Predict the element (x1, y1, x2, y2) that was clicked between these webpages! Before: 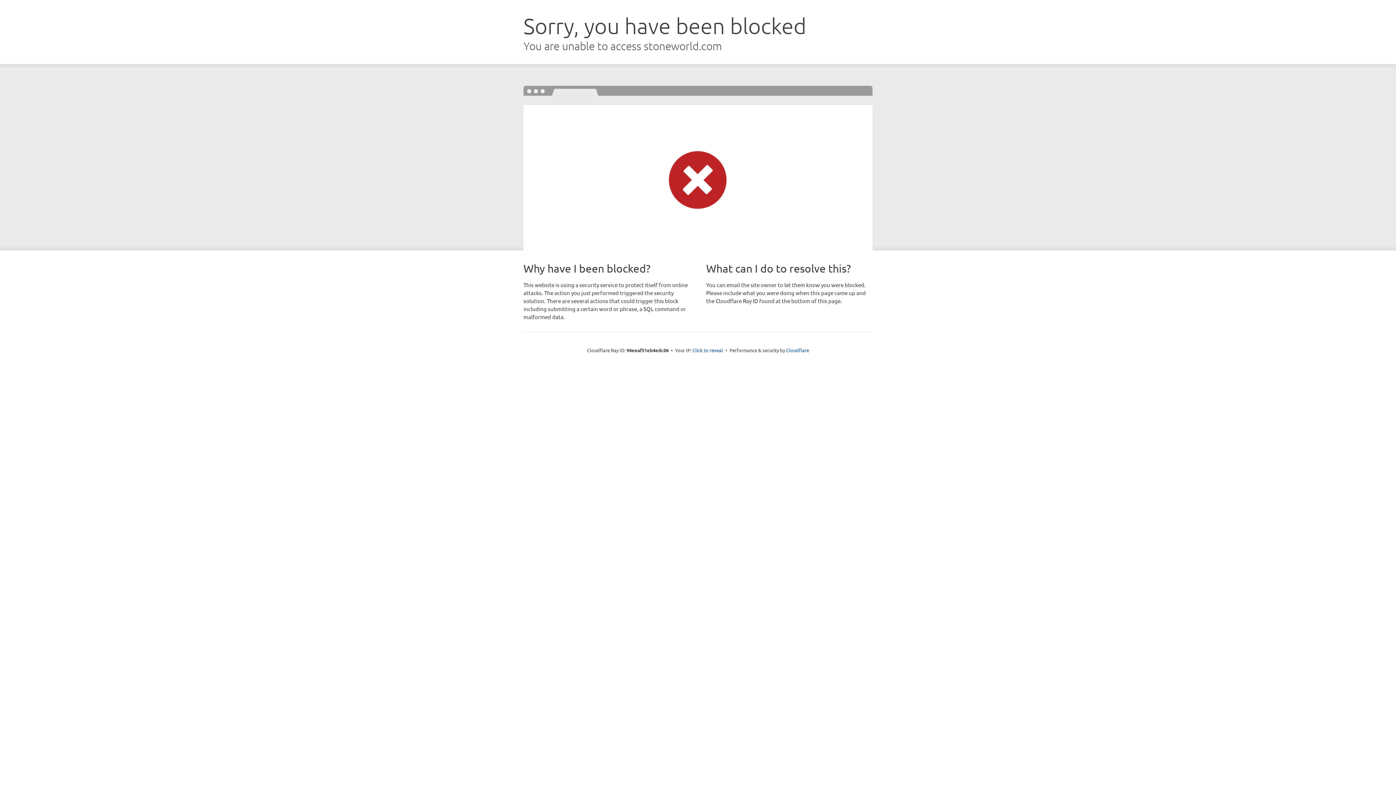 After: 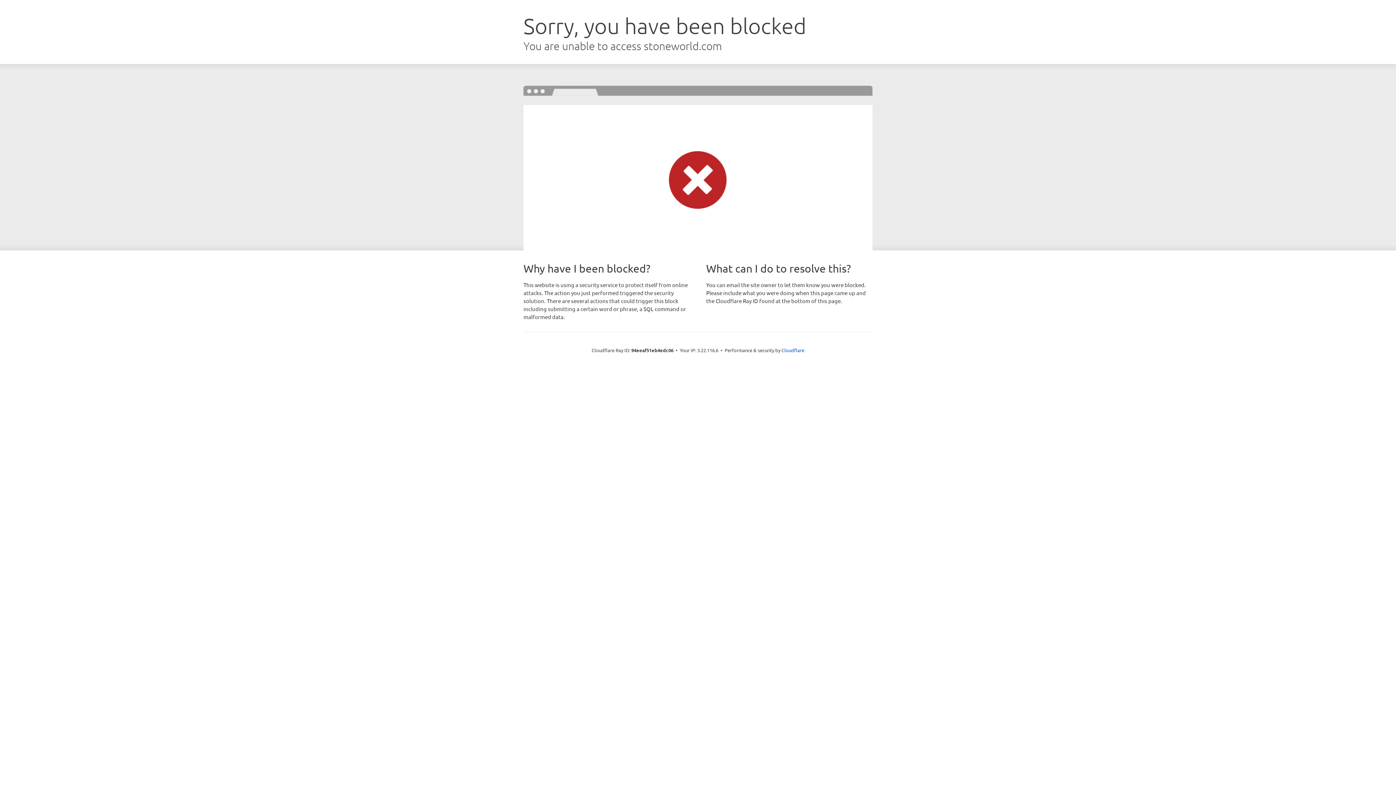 Action: bbox: (692, 346, 723, 353) label: Click to reveal